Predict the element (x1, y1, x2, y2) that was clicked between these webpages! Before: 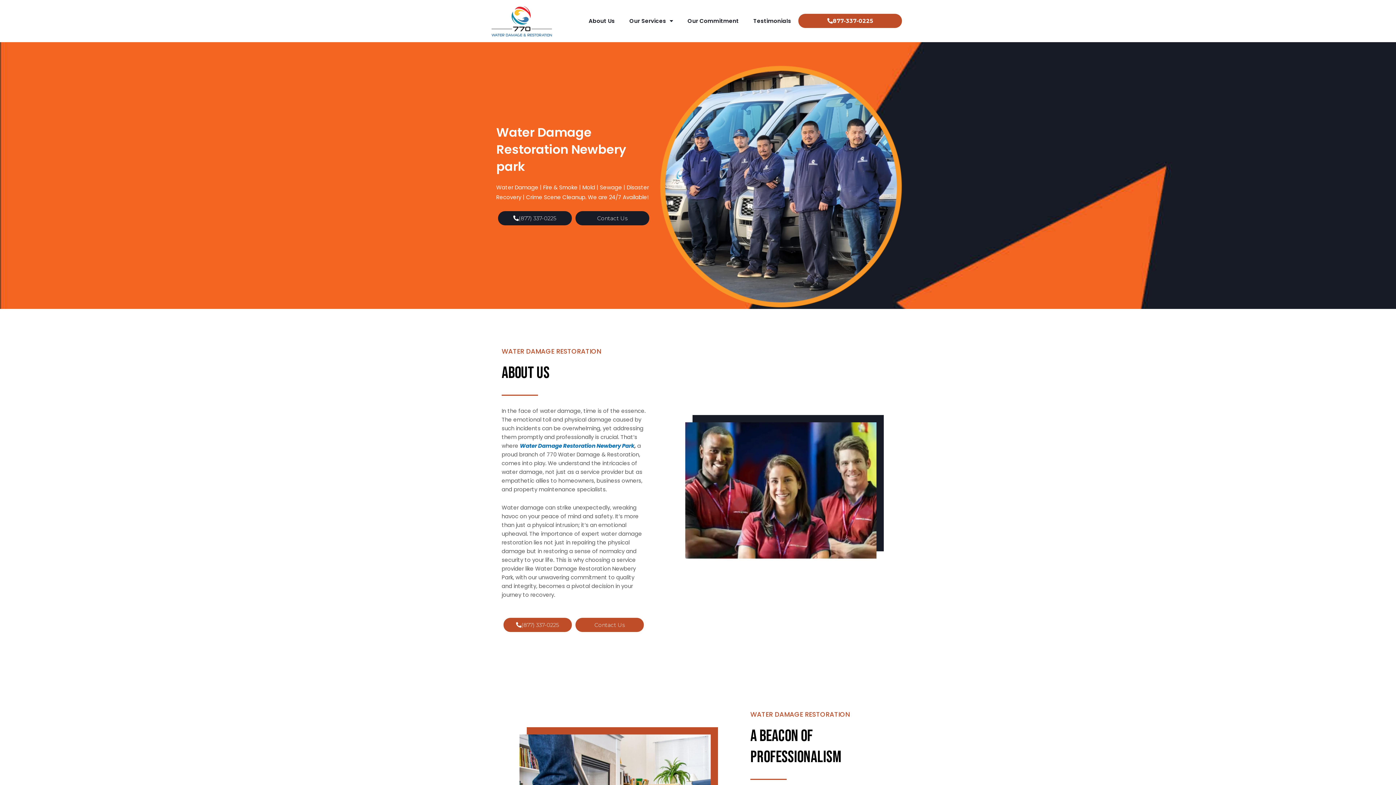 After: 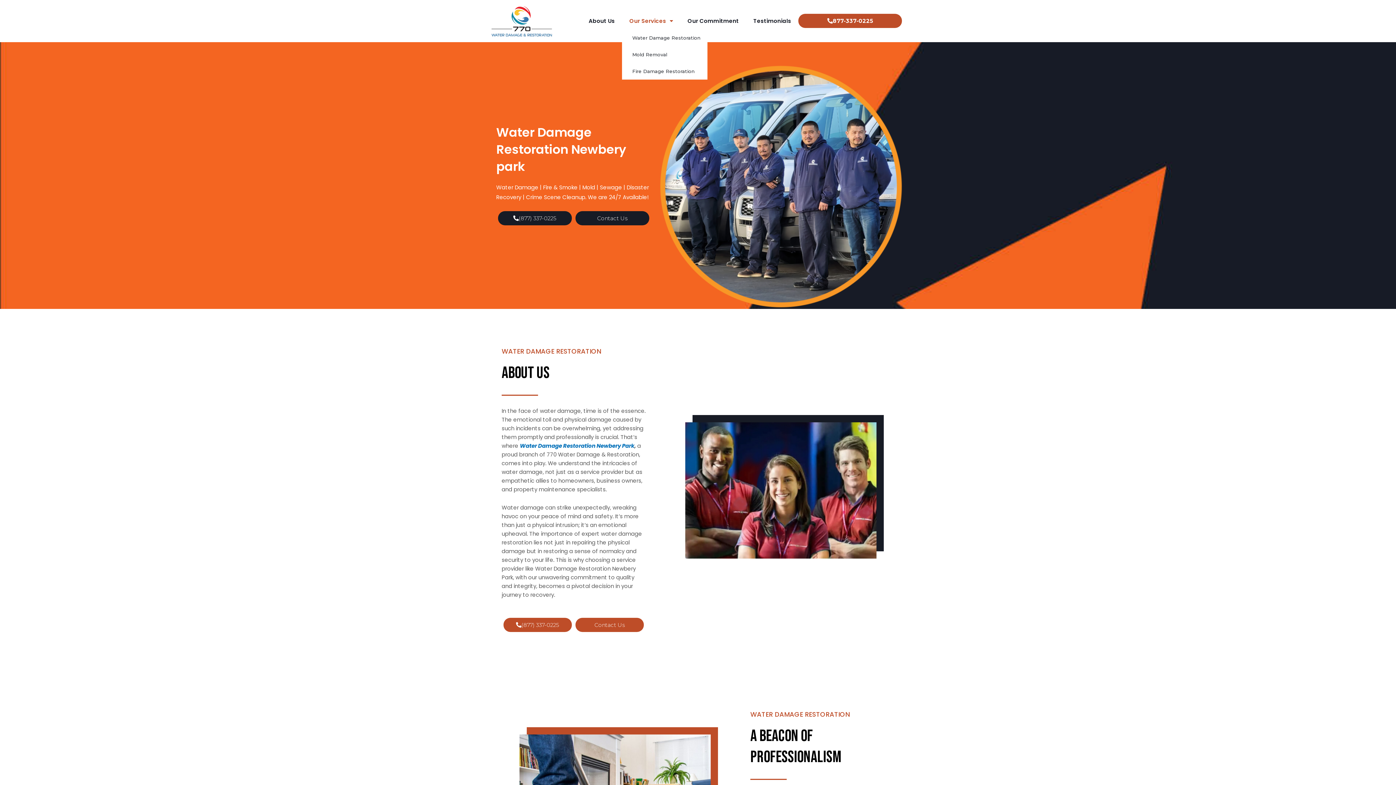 Action: bbox: (622, 12, 680, 29) label: Our Services